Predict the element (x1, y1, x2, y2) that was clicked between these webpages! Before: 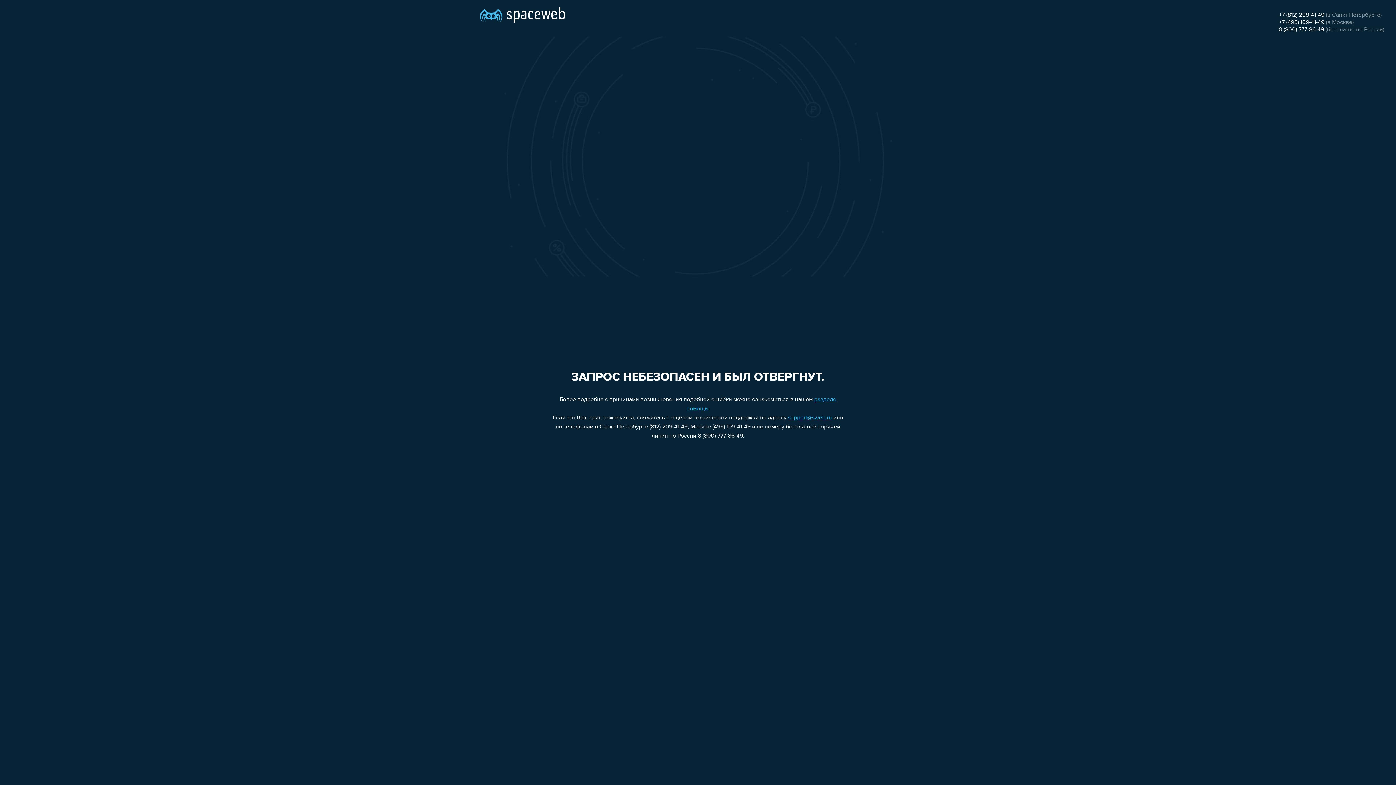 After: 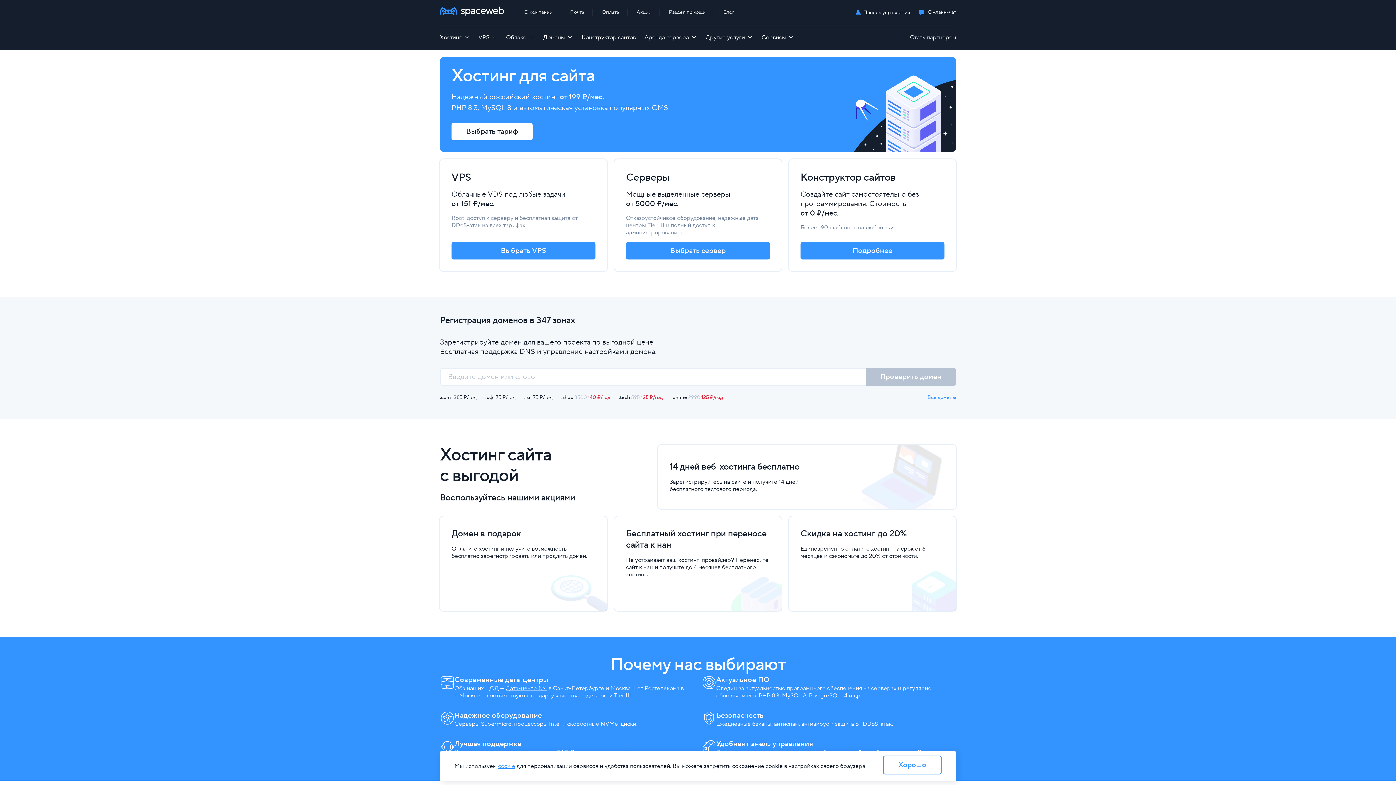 Action: bbox: (480, 0, 565, 25)